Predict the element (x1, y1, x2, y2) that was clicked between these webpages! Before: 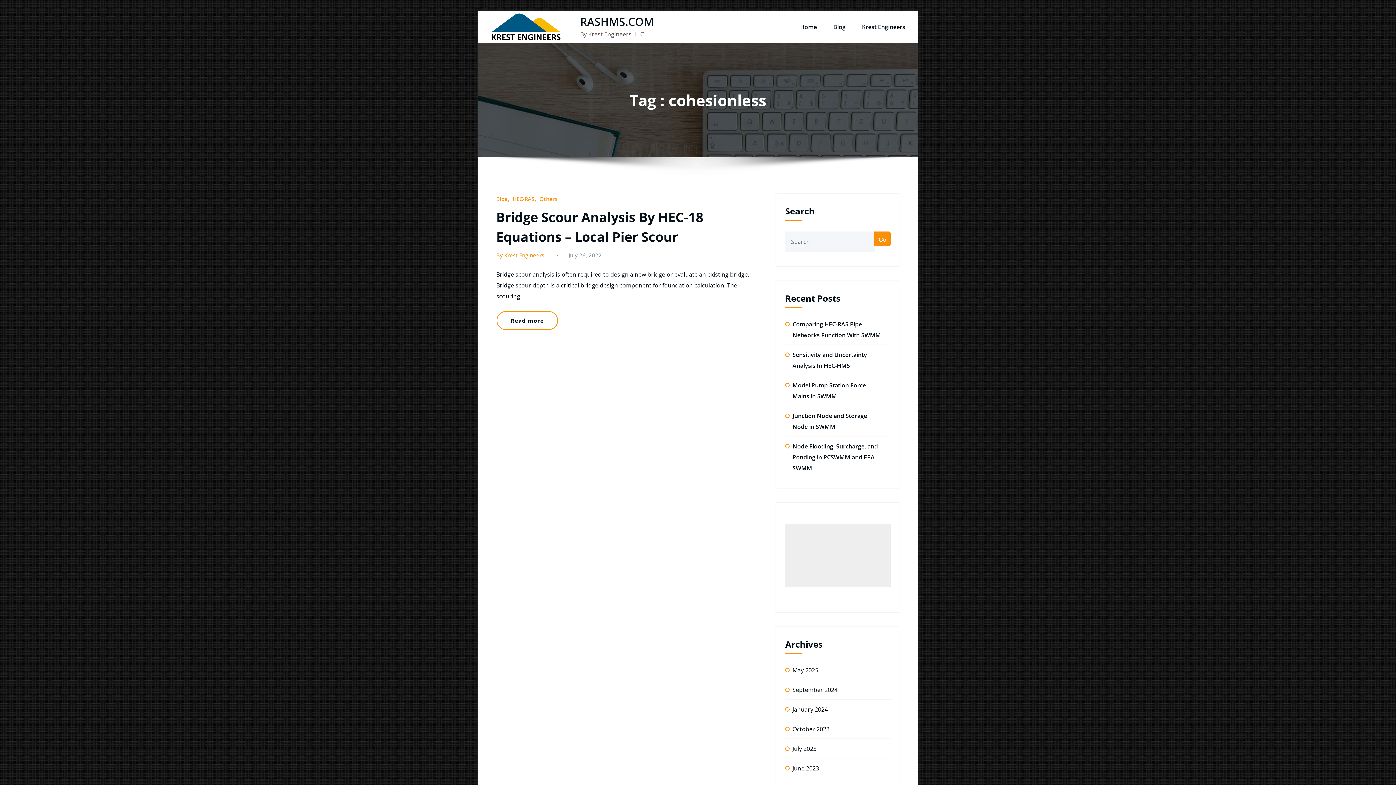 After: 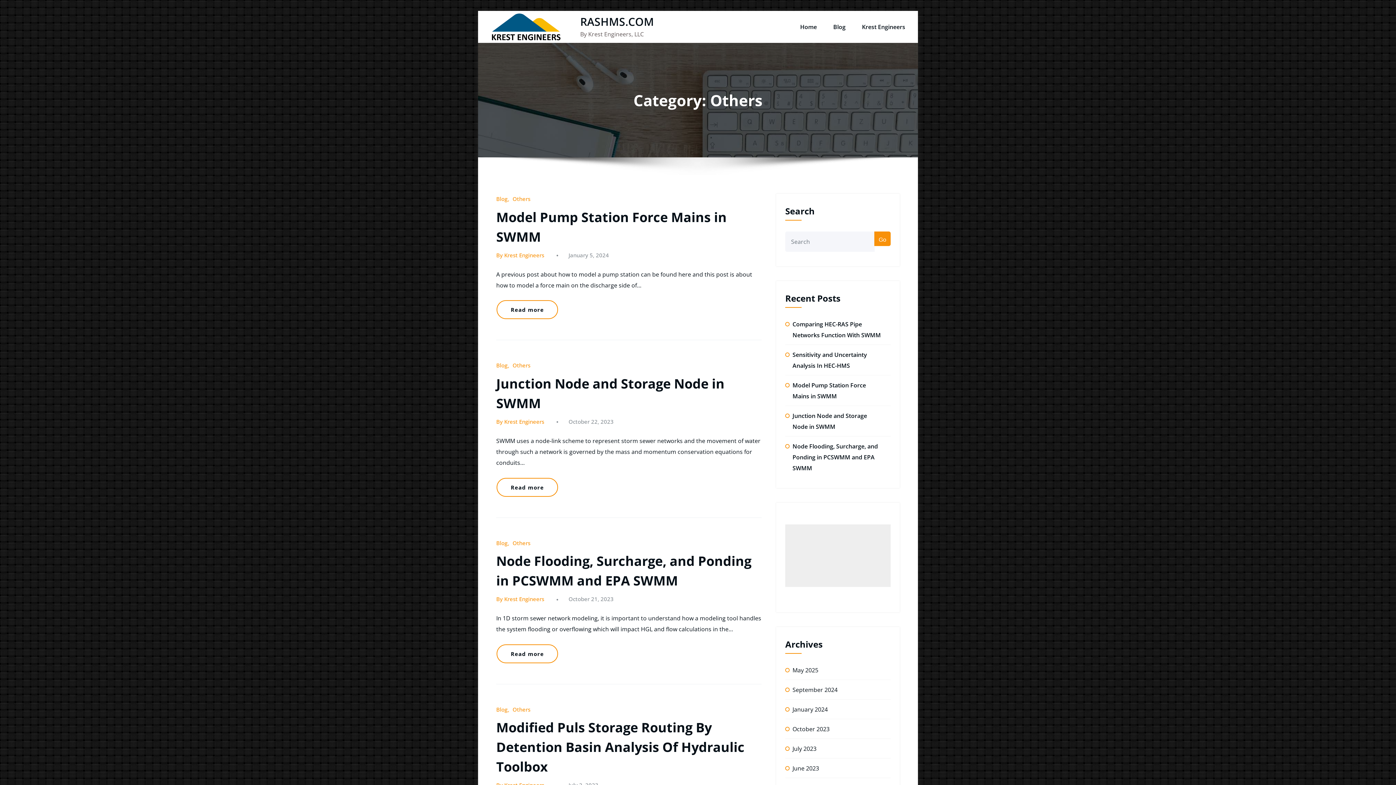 Action: bbox: (539, 195, 557, 202) label: Others